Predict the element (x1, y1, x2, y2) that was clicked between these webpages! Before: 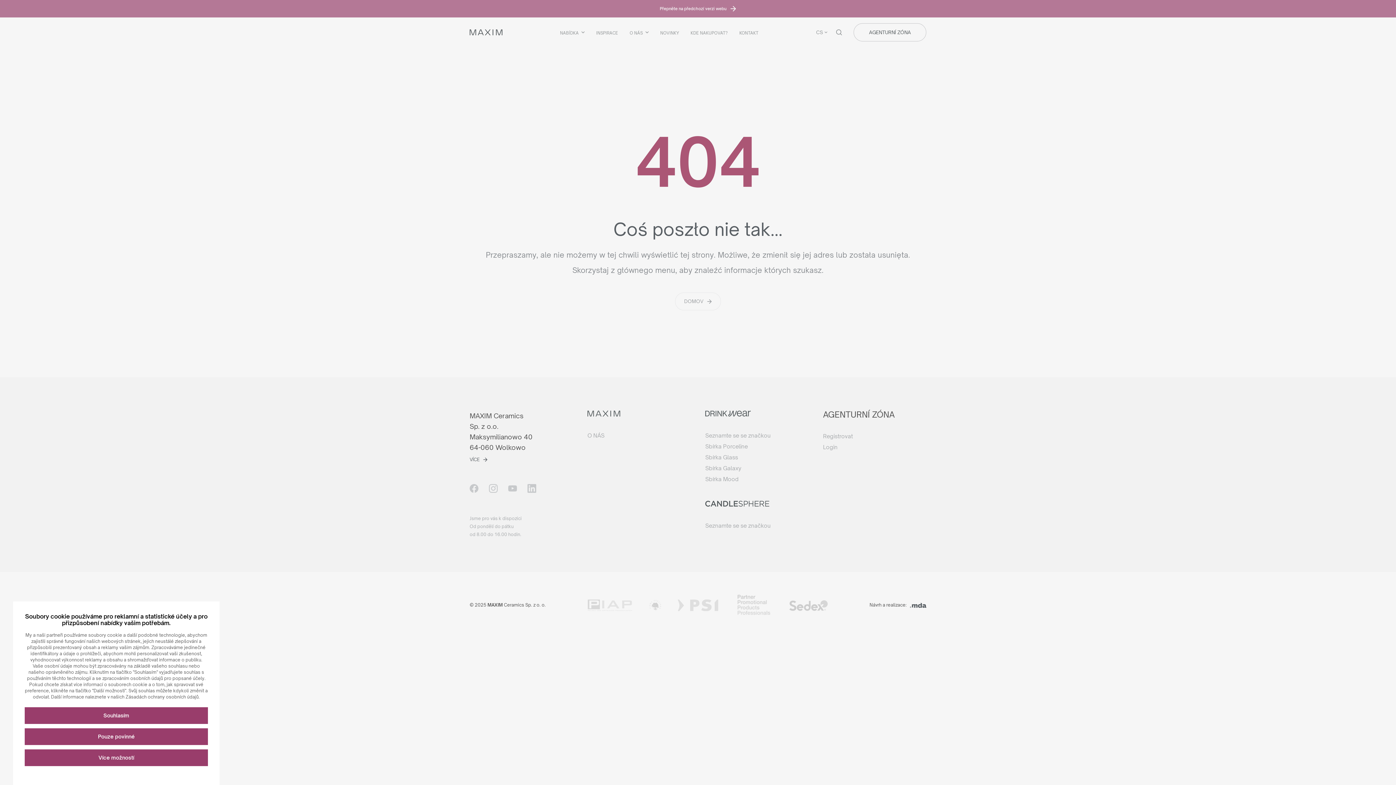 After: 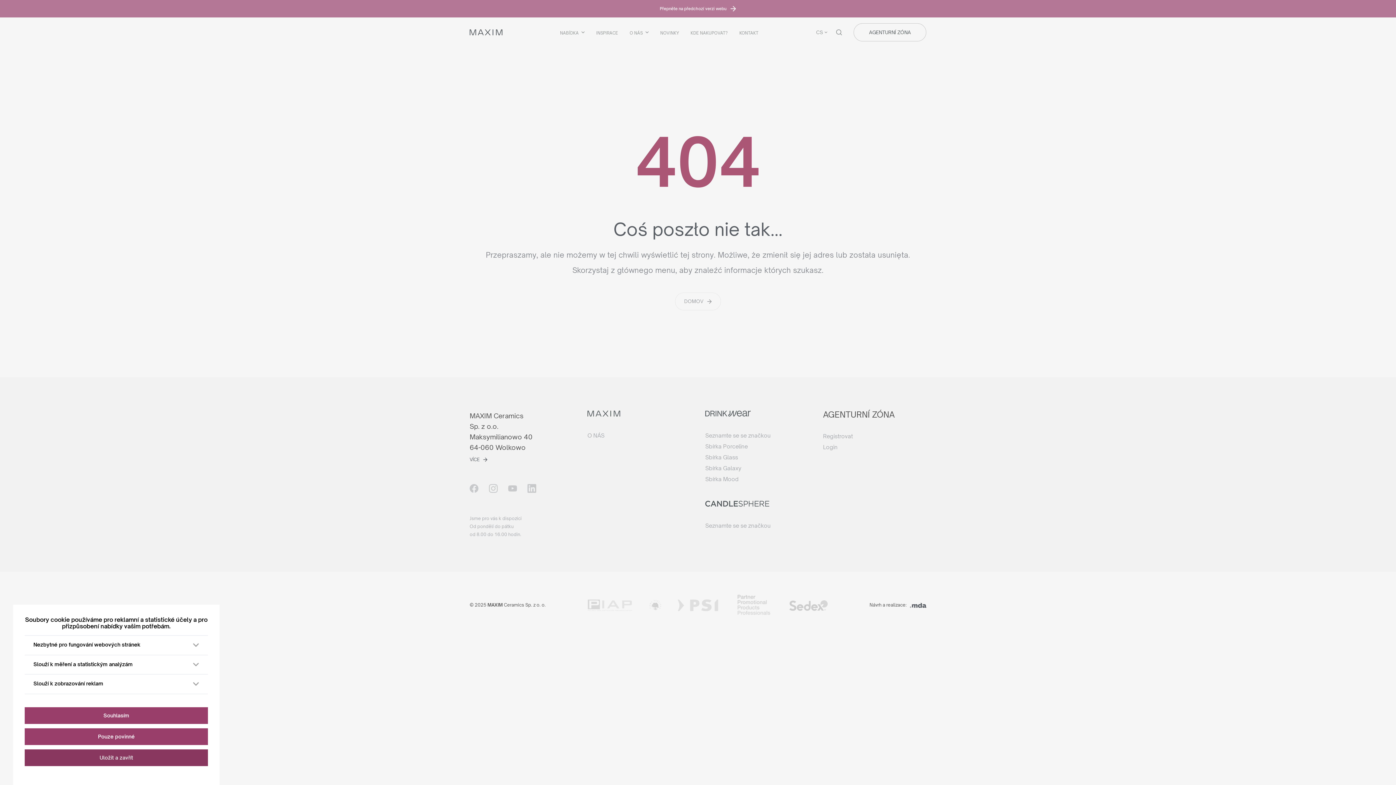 Action: label: Více možností bbox: (24, 749, 208, 766)